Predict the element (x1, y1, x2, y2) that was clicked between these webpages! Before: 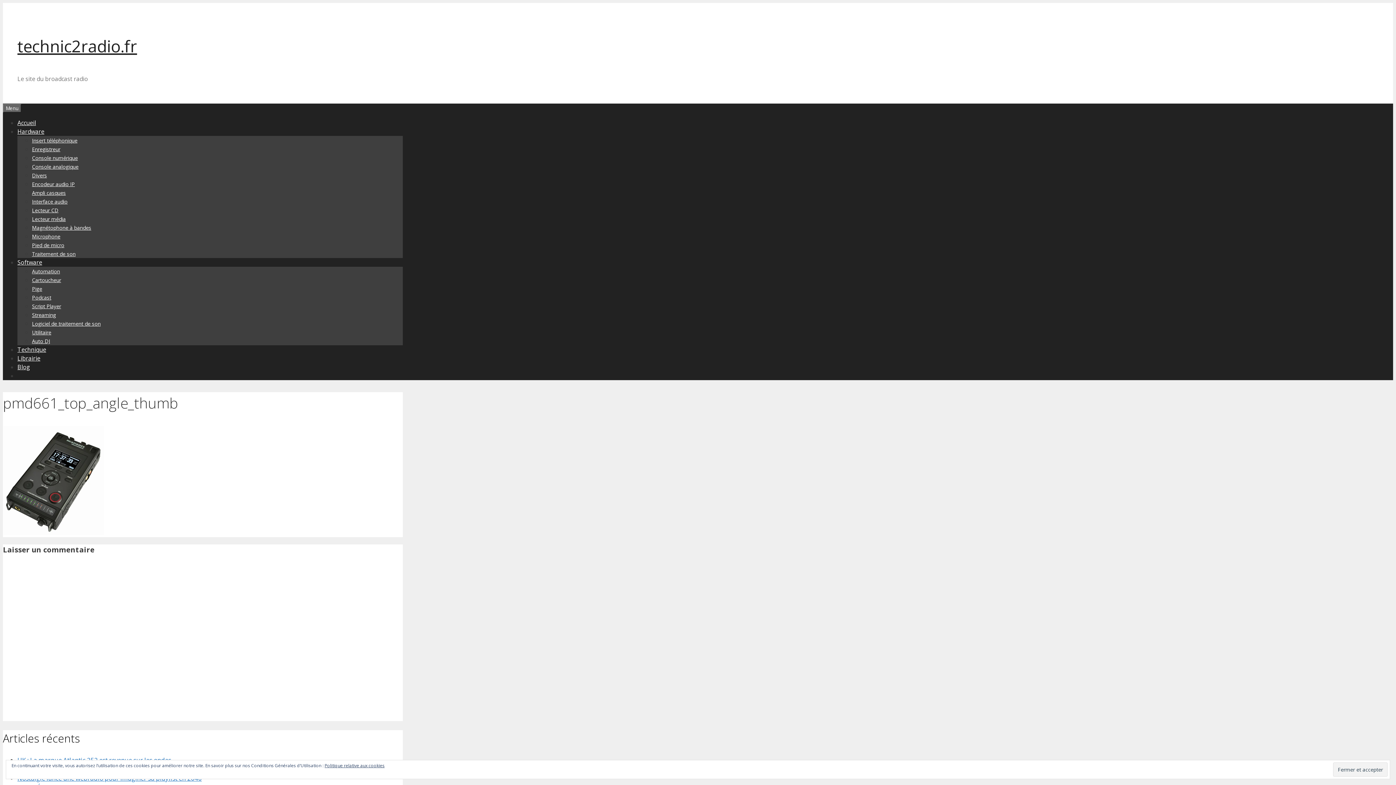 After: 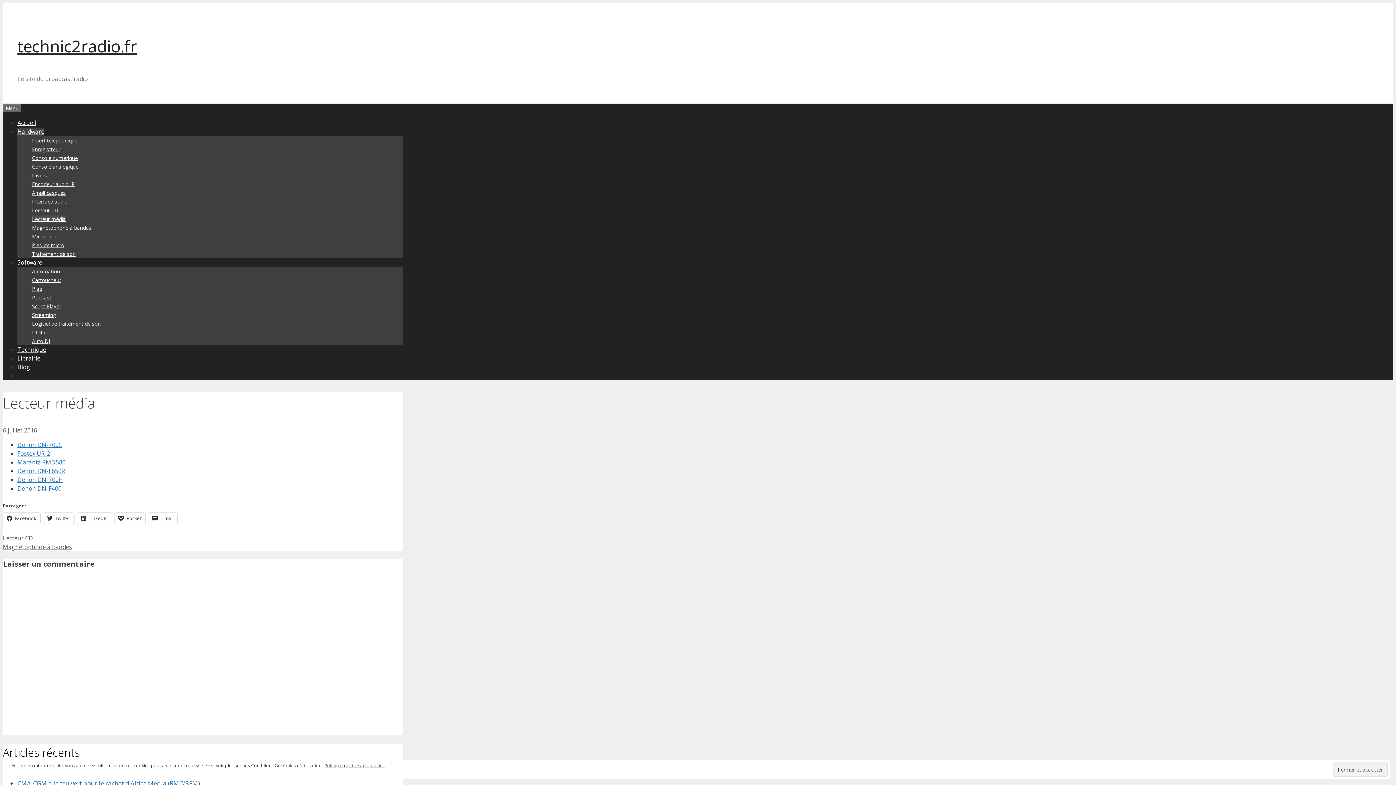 Action: bbox: (32, 215, 65, 222) label: Lecteur média